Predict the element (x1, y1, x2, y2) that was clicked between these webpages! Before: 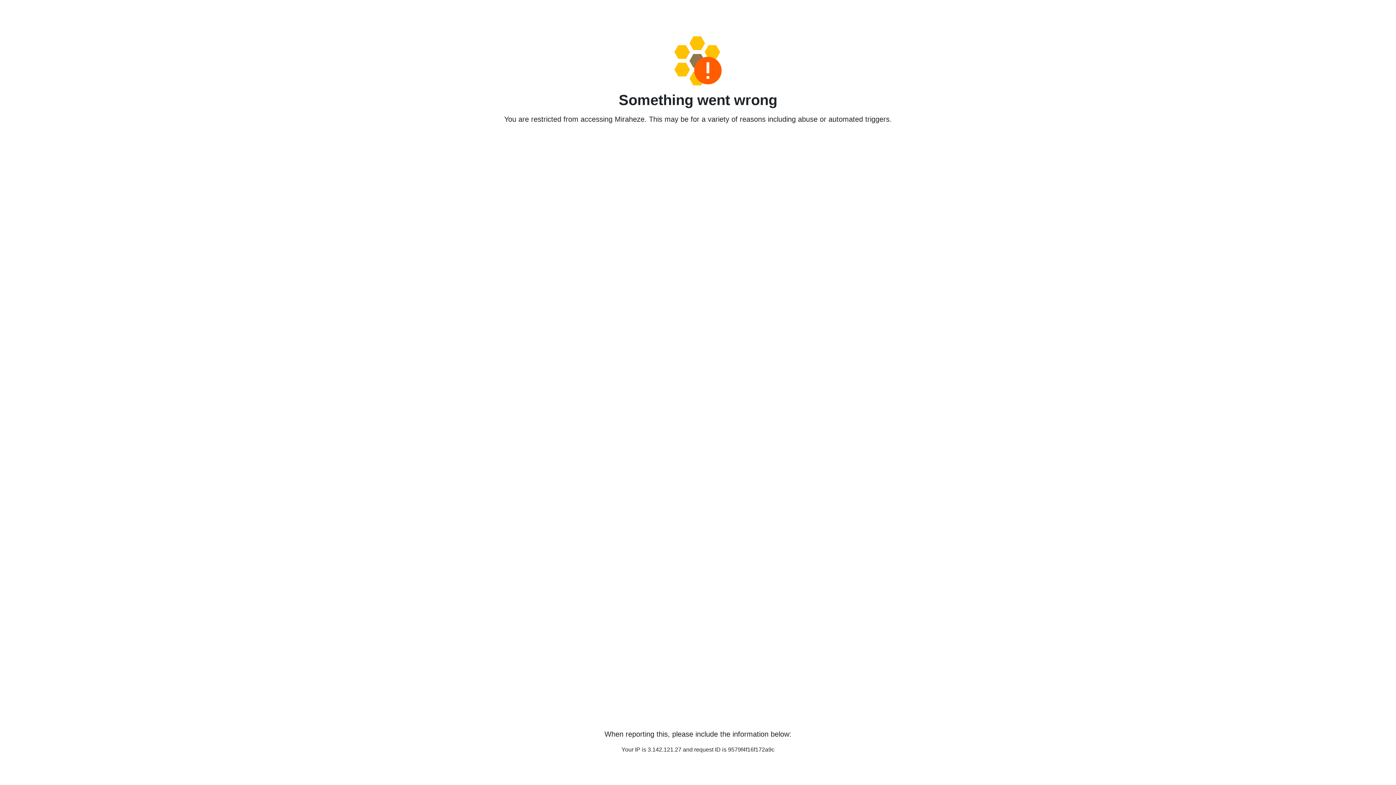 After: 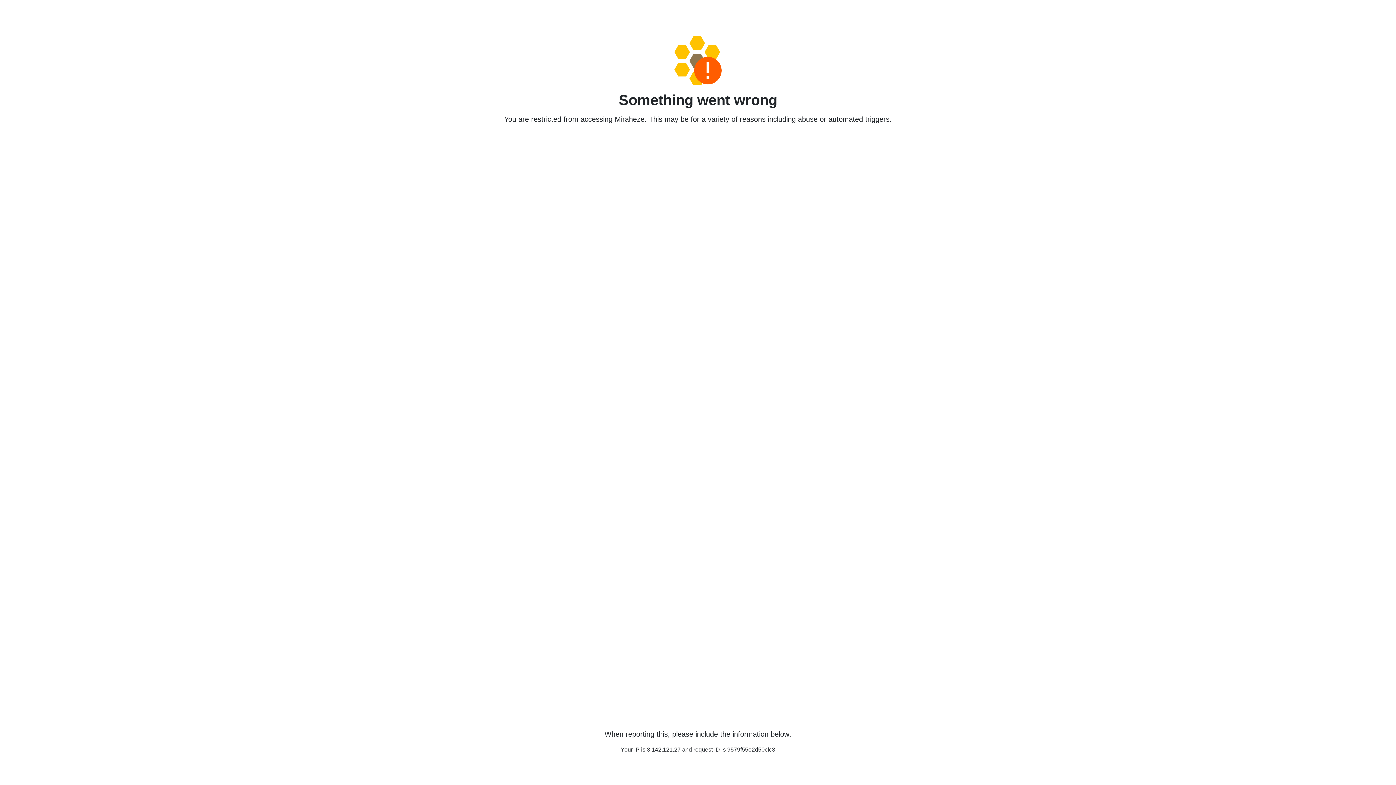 Action: bbox: (458, 36, 938, 85)